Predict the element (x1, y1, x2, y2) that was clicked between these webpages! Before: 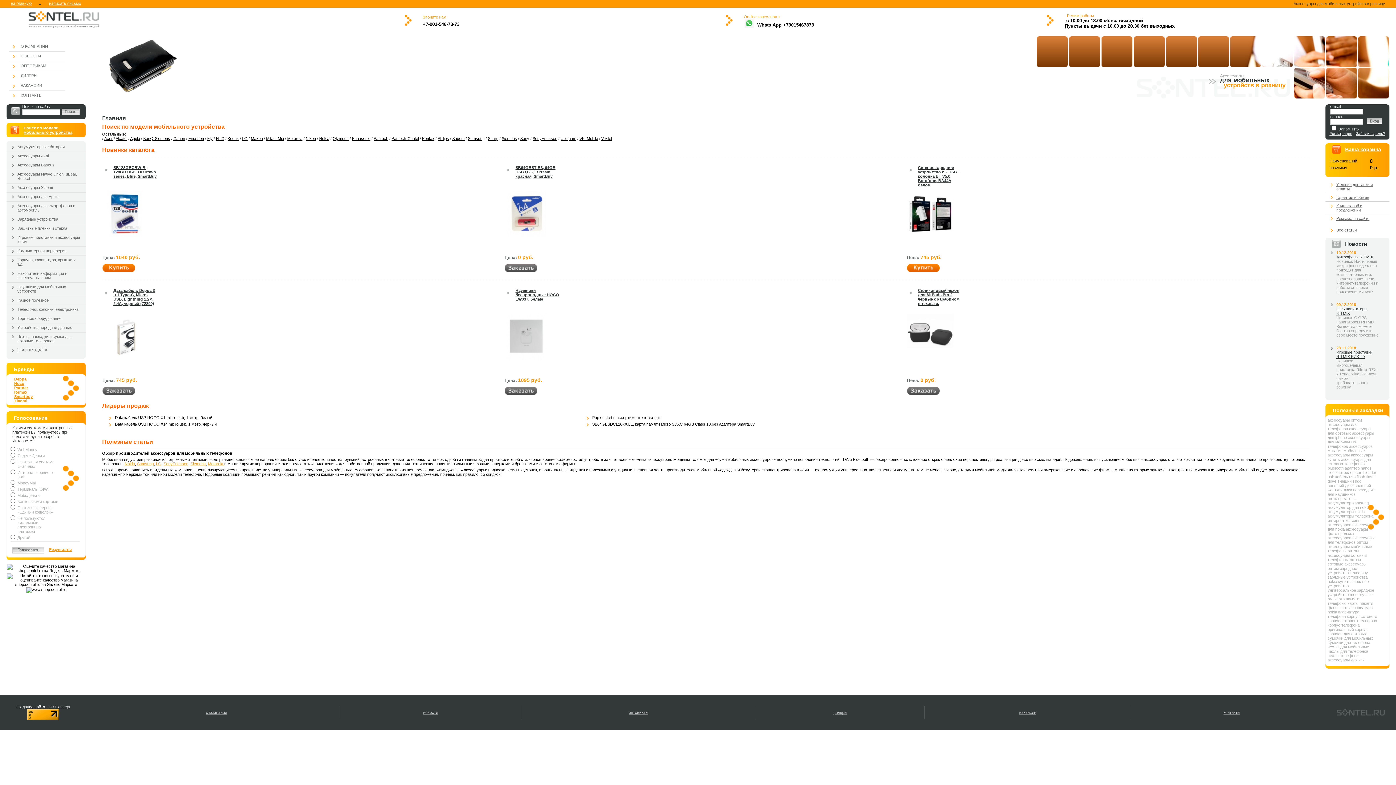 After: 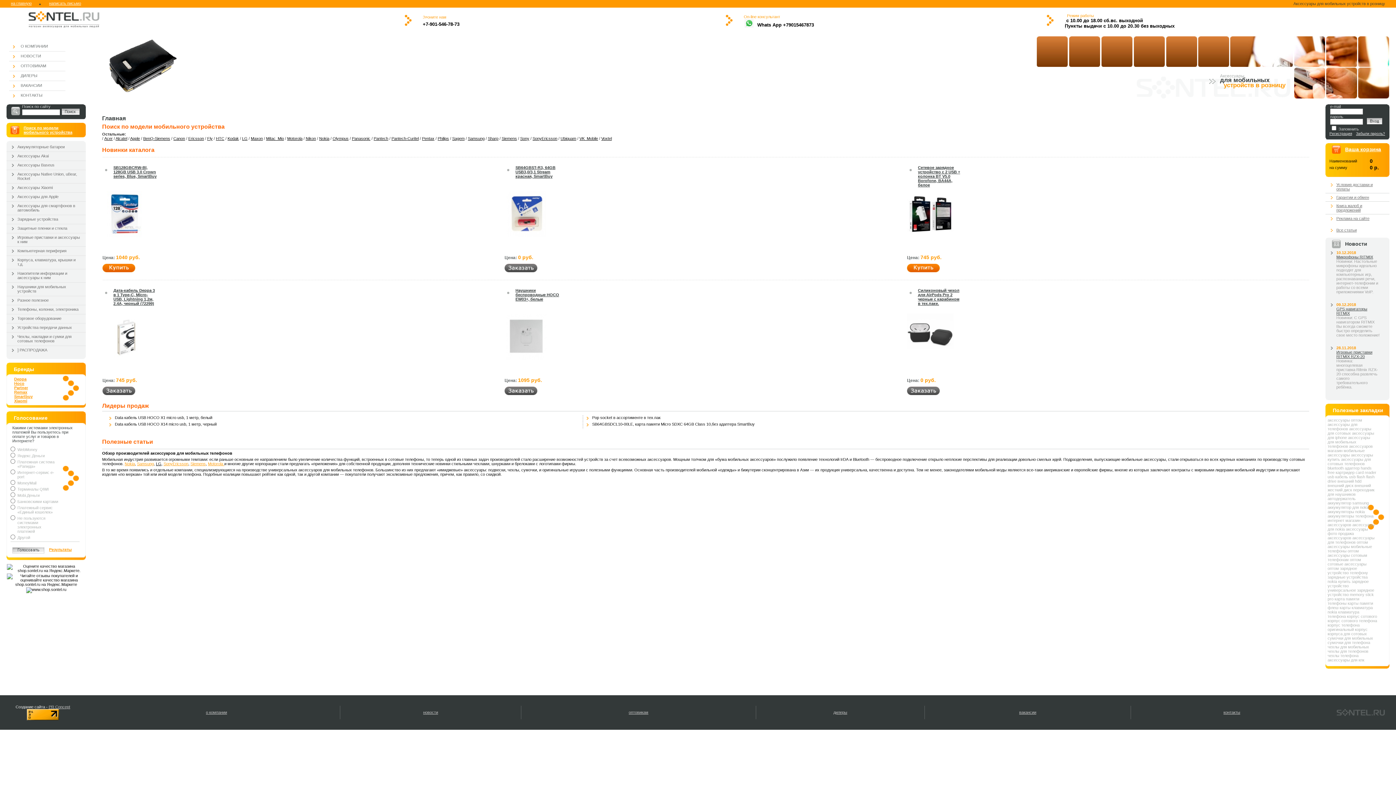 Action: bbox: (156, 461, 161, 466) label: LG